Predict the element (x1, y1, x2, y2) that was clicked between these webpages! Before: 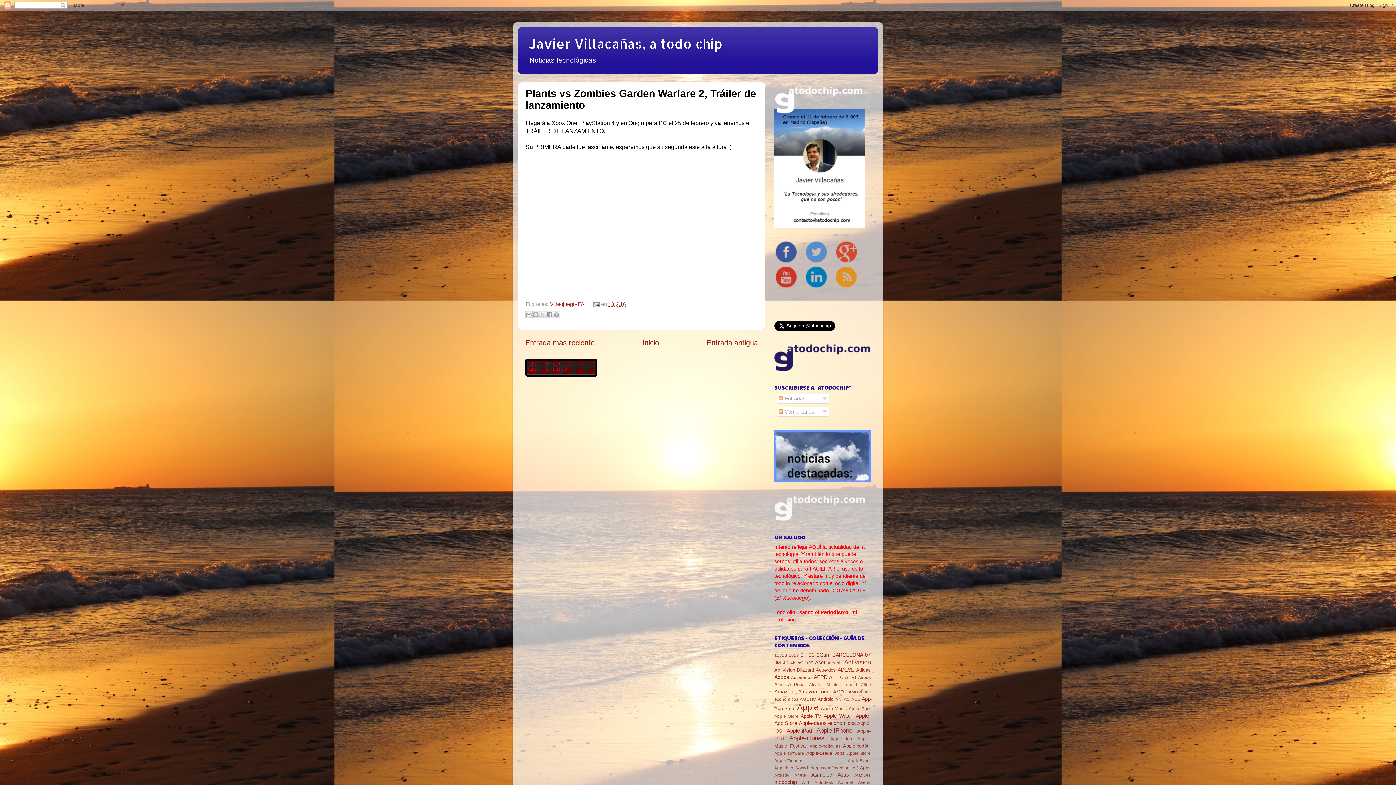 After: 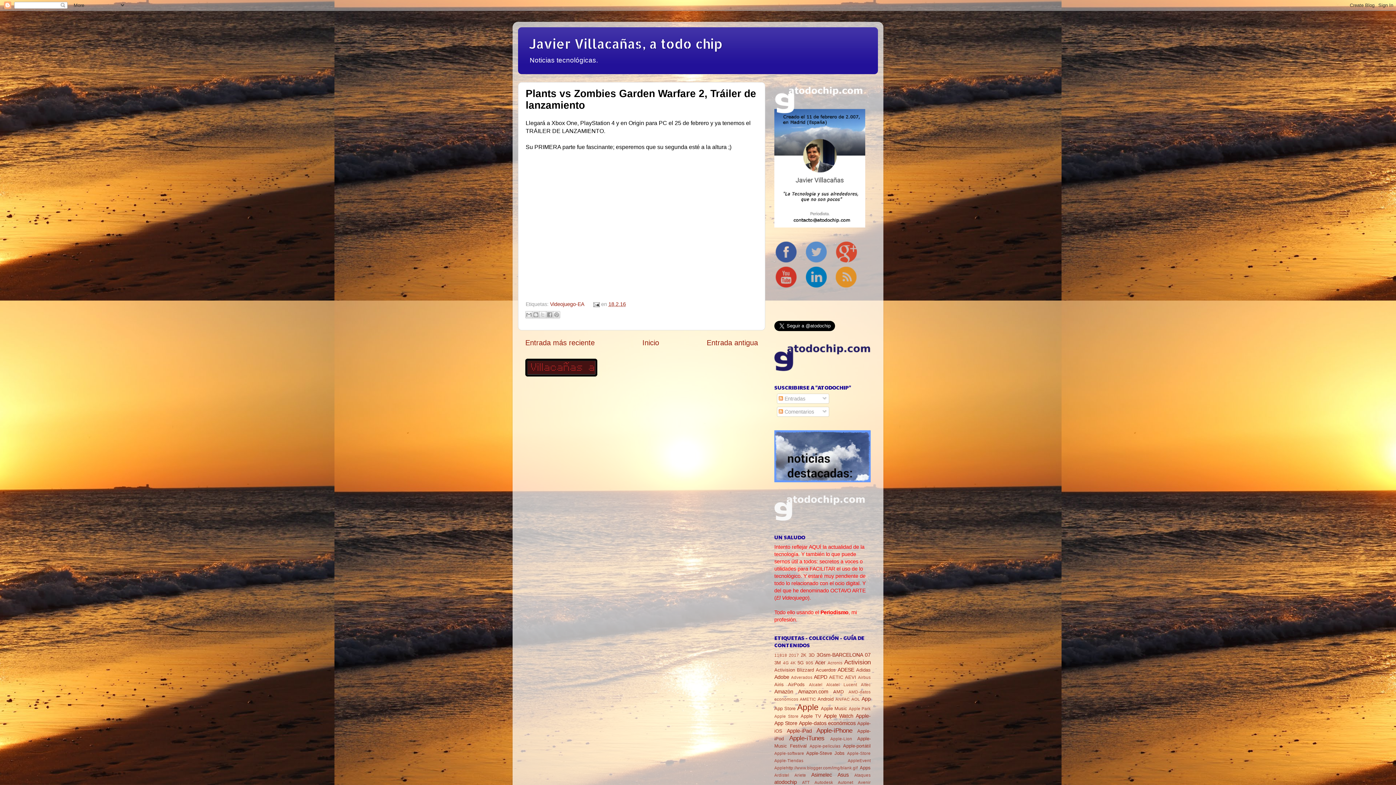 Action: bbox: (834, 284, 863, 289)